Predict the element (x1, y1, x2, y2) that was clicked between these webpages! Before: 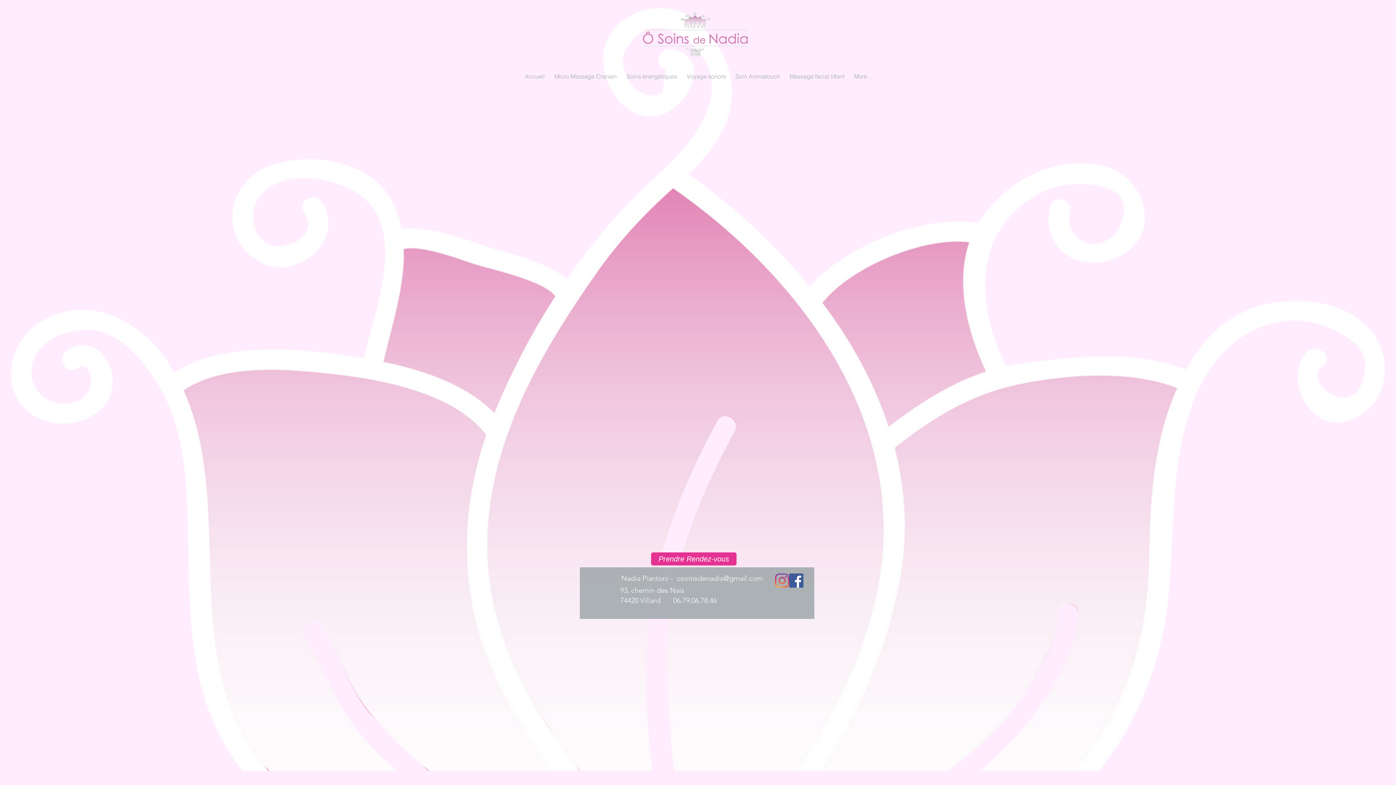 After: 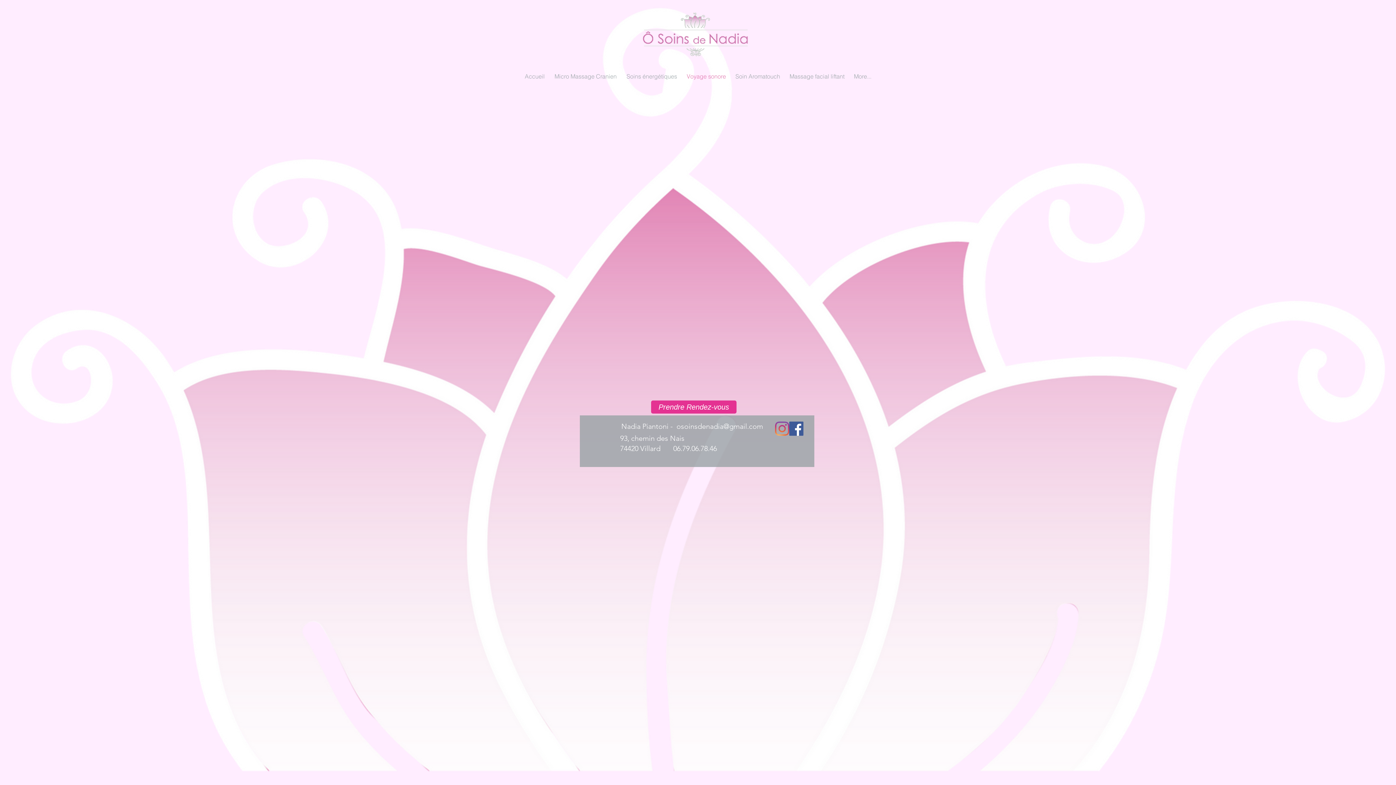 Action: bbox: (682, 70, 730, 81) label: Voyage sonore